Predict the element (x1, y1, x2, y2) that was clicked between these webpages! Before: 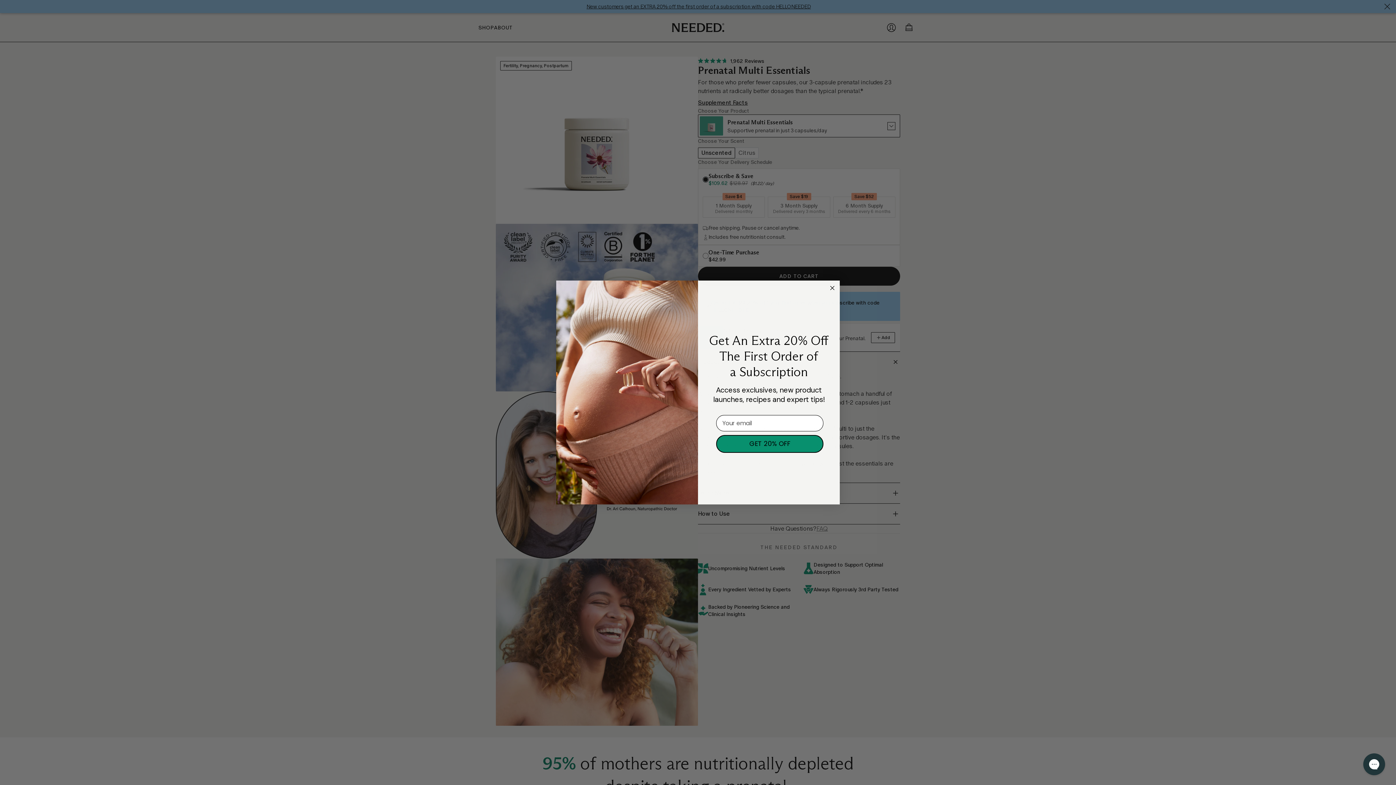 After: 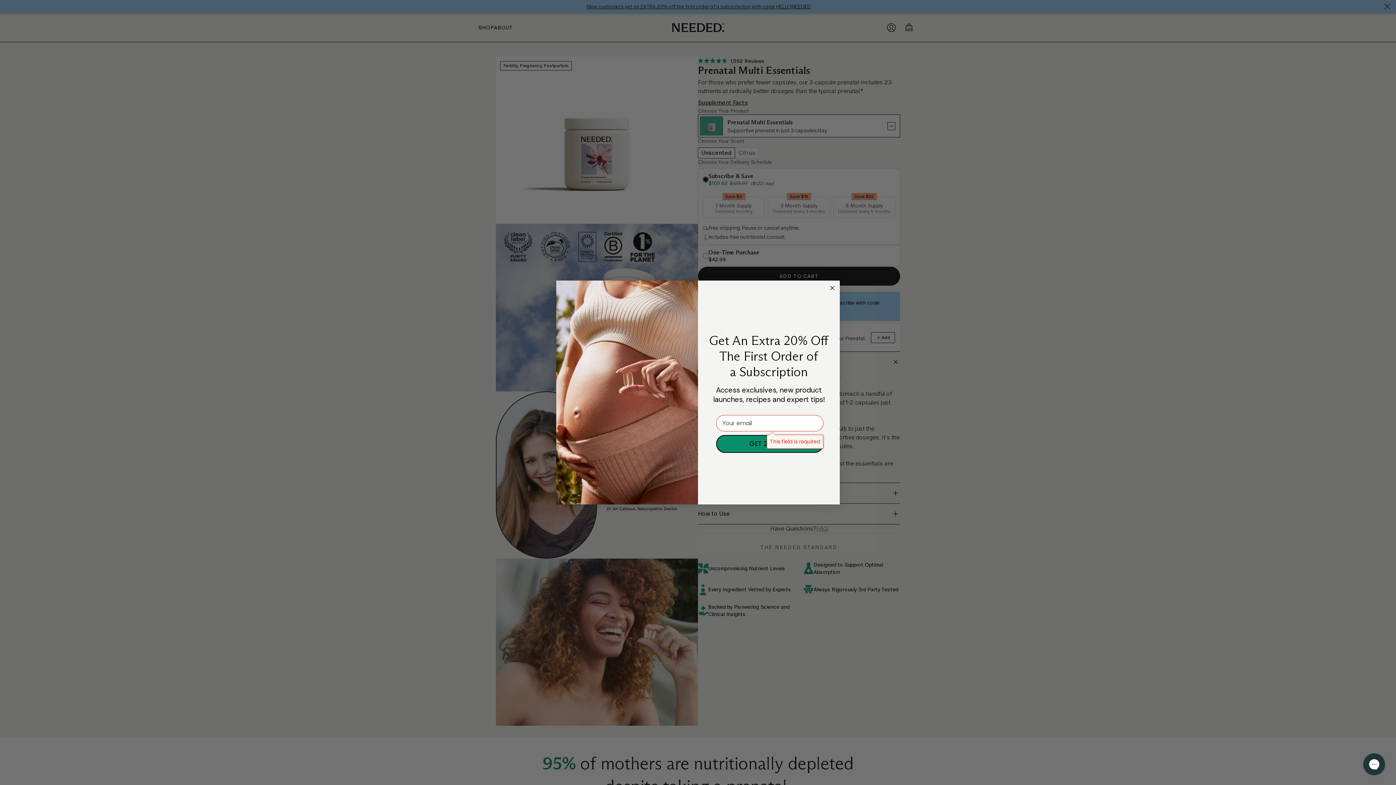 Action: bbox: (716, 435, 823, 452) label: GET 20% OFF